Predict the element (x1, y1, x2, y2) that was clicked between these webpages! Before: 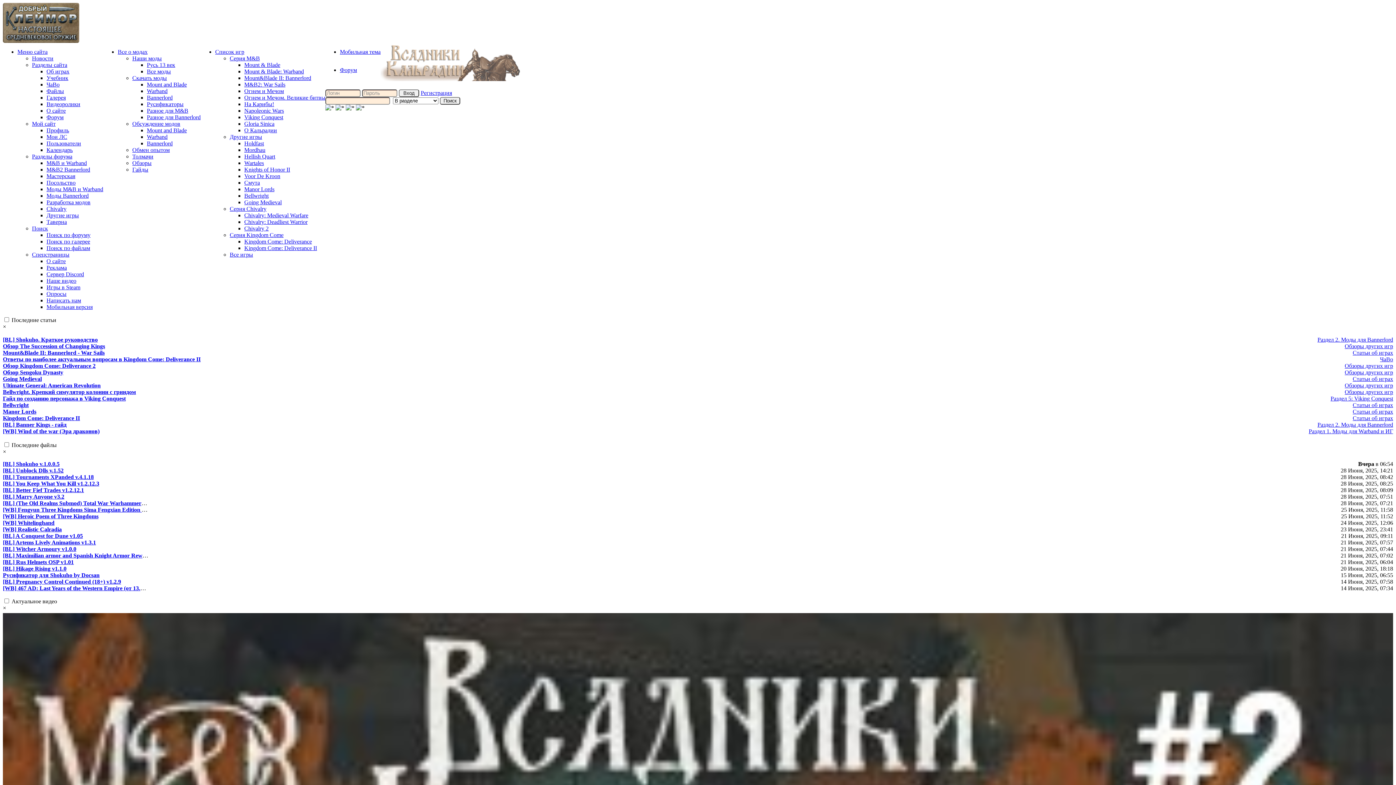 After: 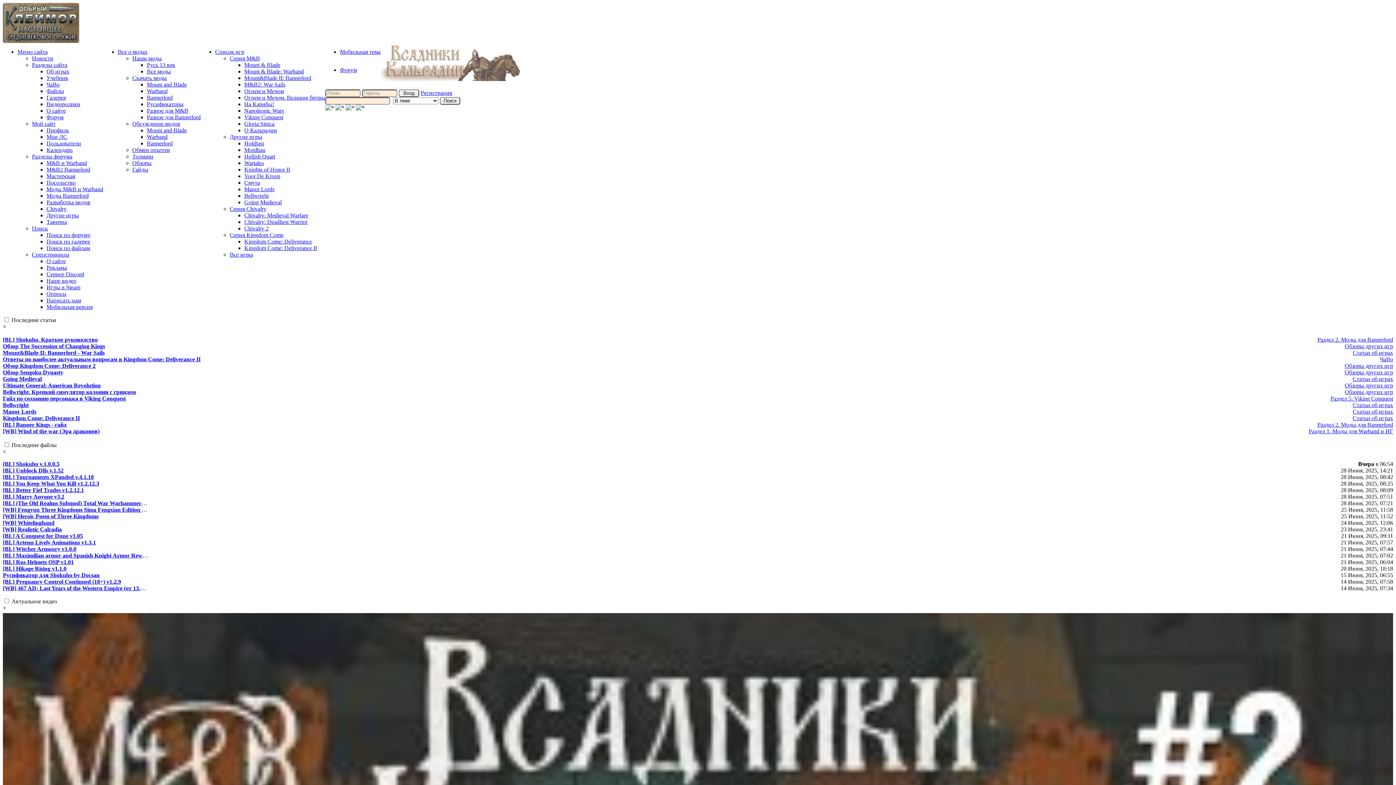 Action: label: Chivalry 2 bbox: (244, 225, 268, 231)